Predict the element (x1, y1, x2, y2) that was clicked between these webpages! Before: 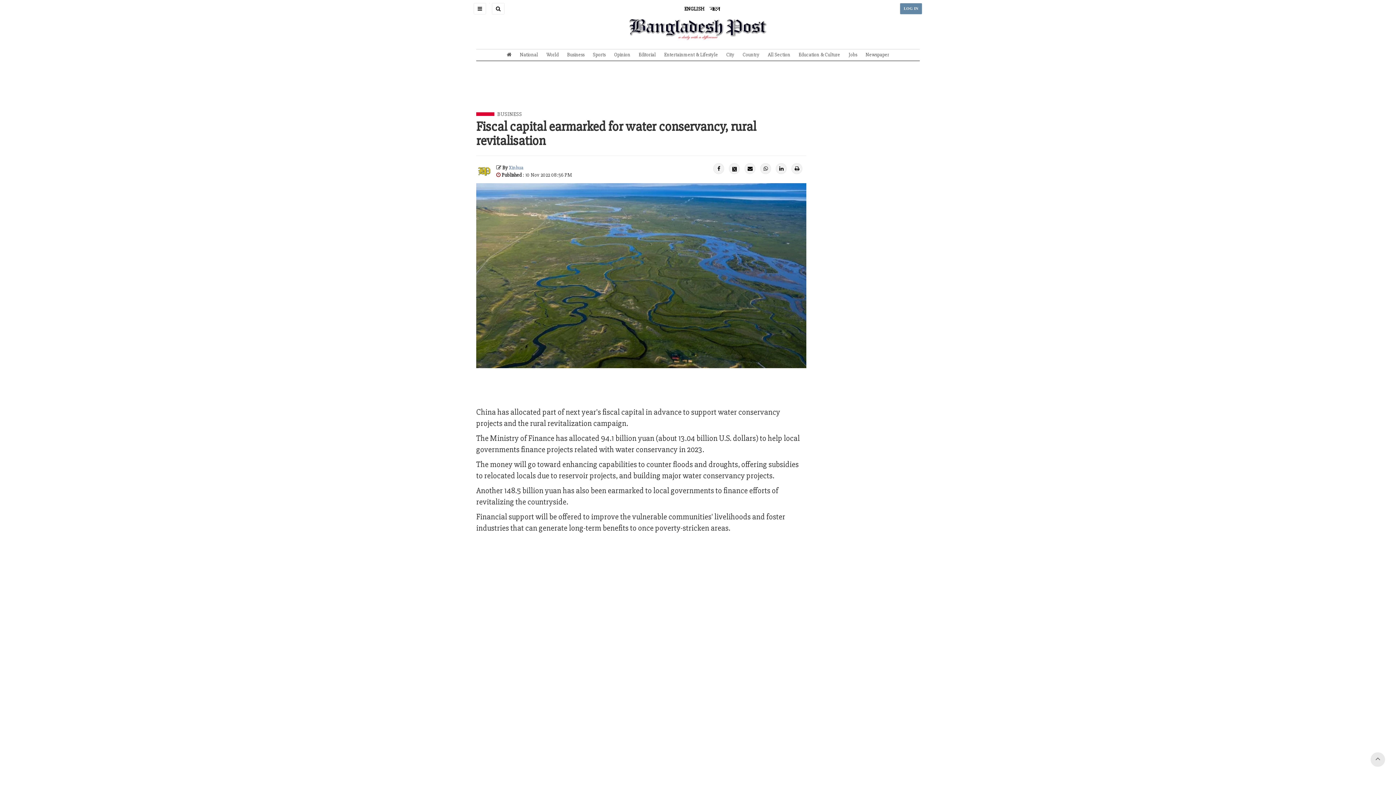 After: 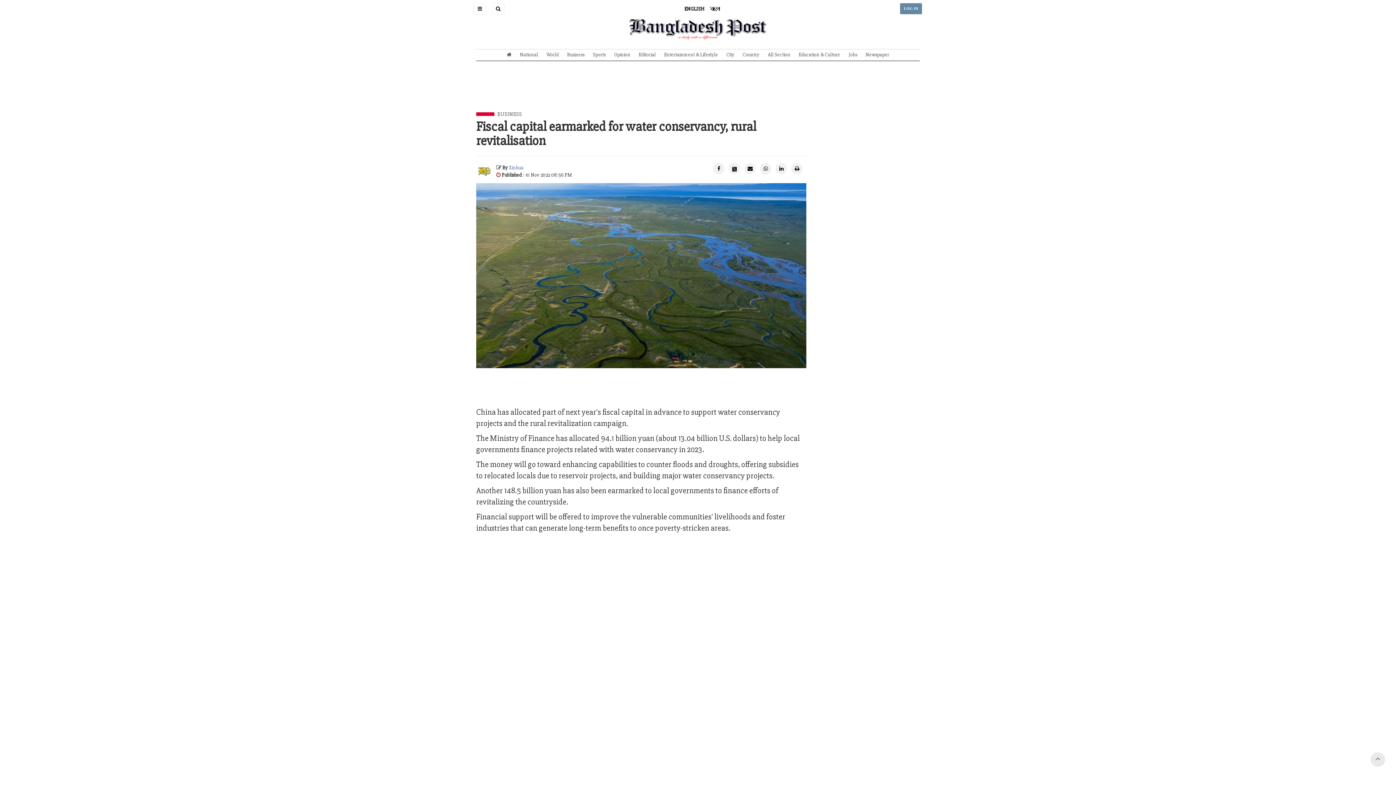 Action: bbox: (489, 2, 489, 3)